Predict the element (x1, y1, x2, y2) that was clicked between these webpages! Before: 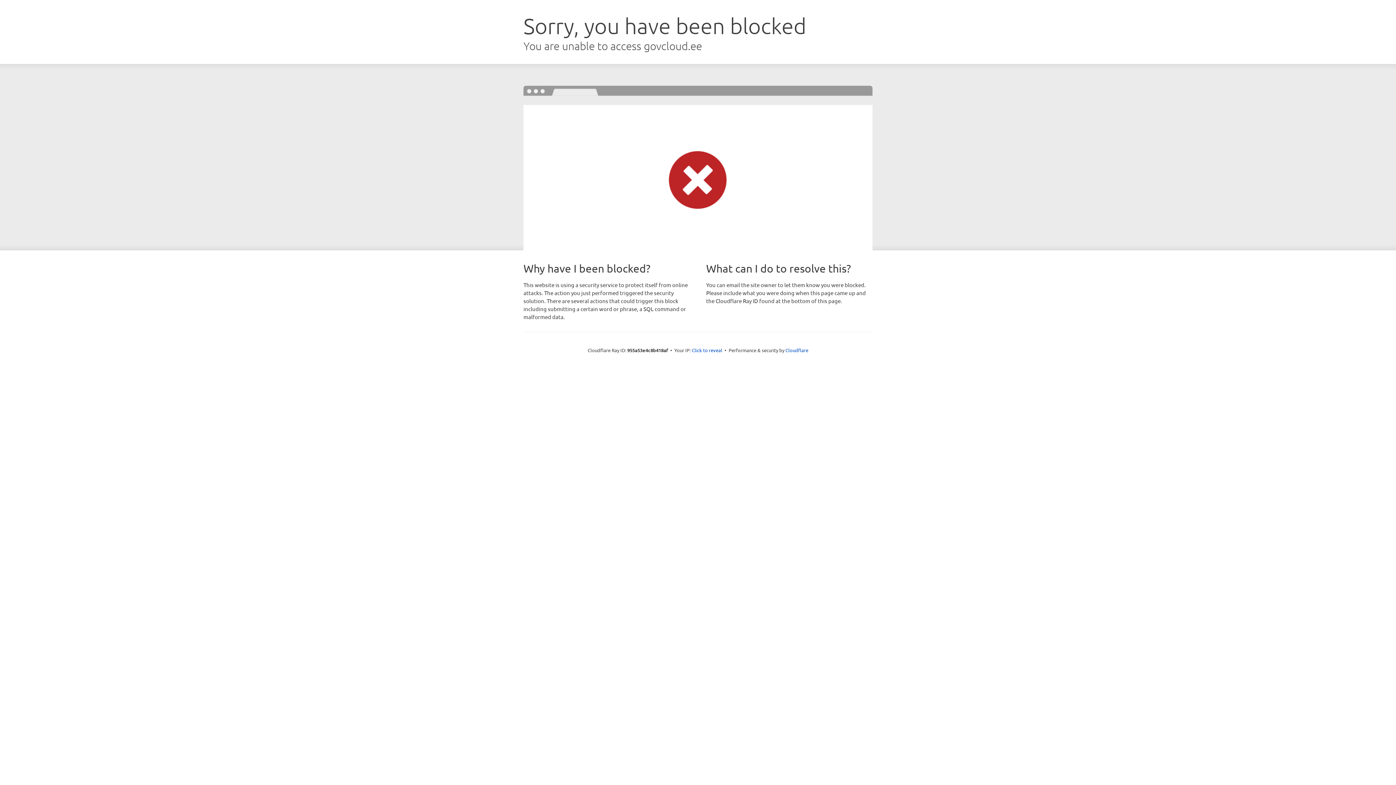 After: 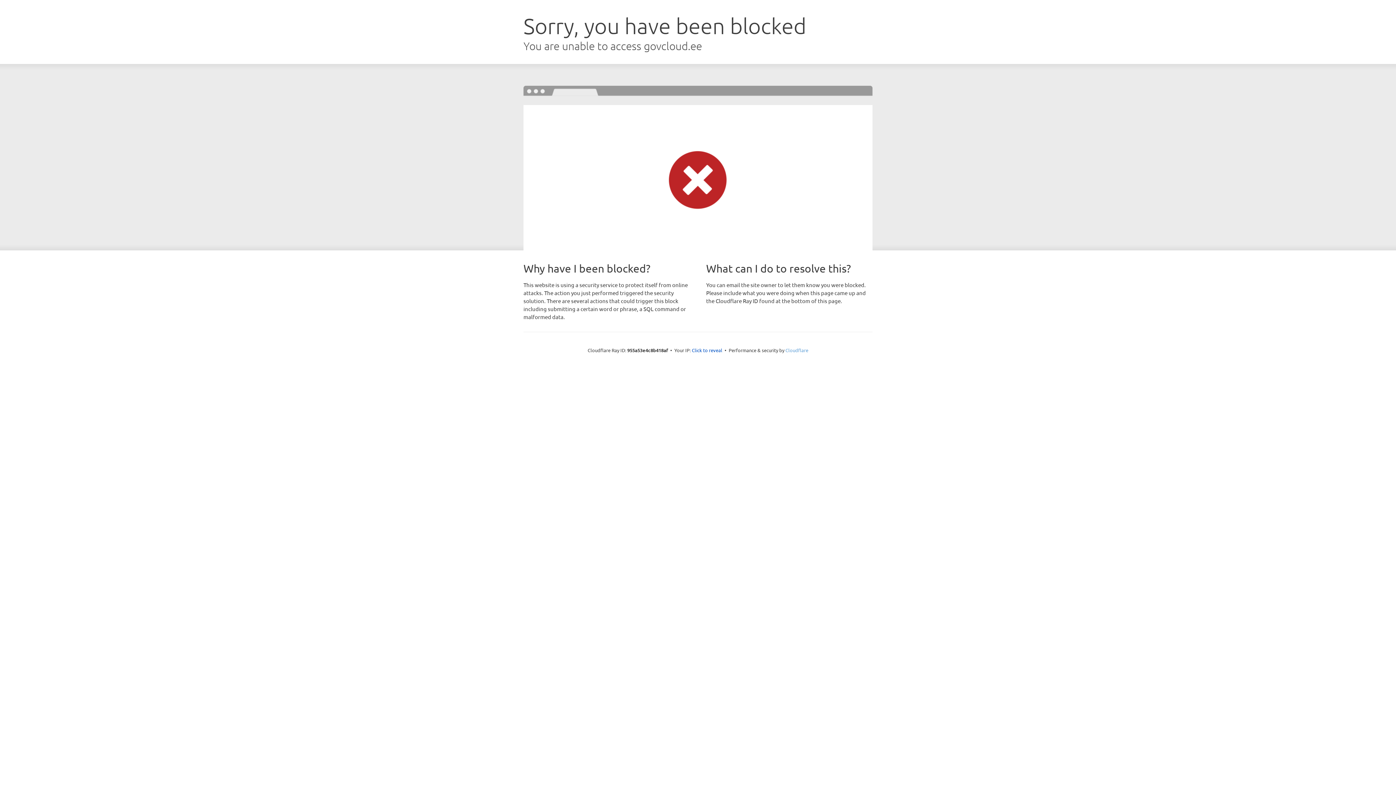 Action: bbox: (785, 347, 808, 353) label: Cloudflare